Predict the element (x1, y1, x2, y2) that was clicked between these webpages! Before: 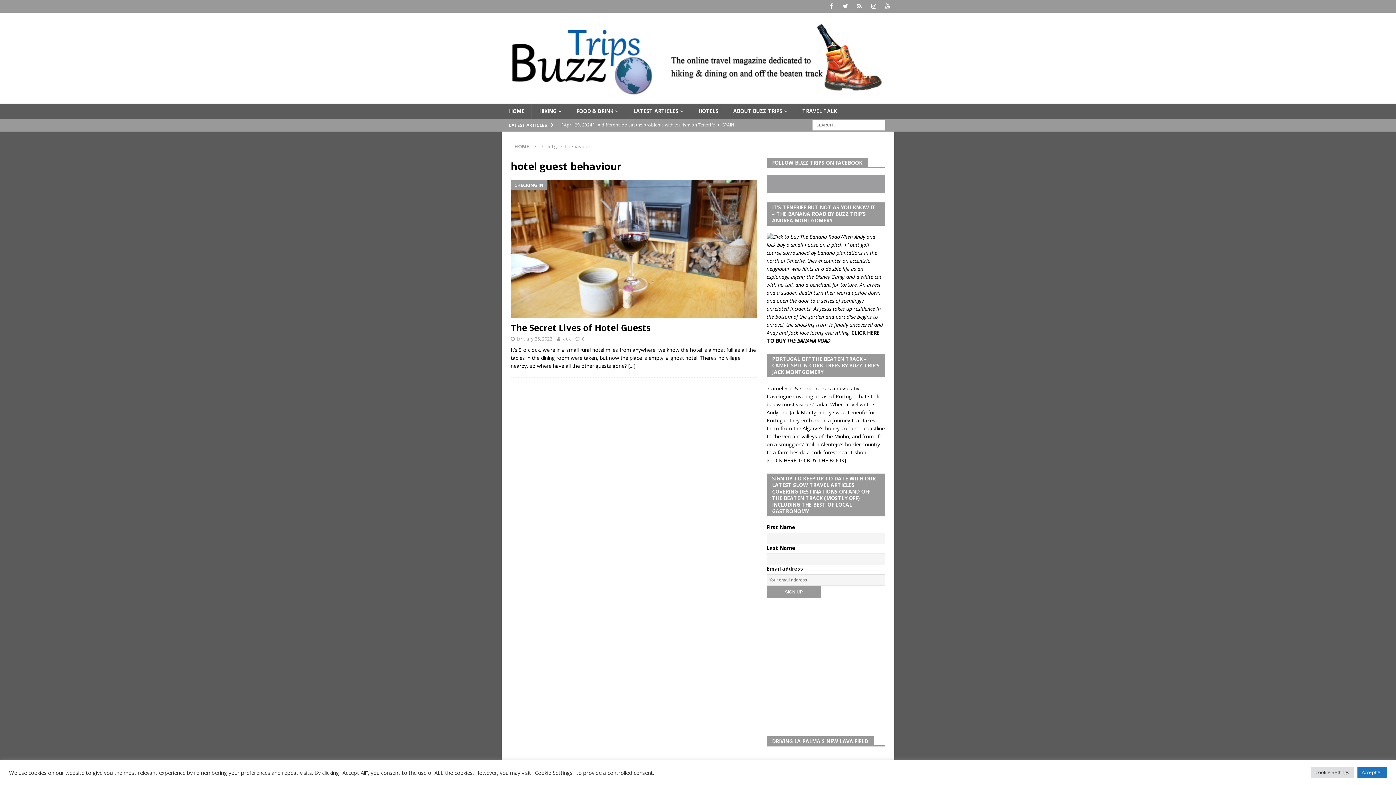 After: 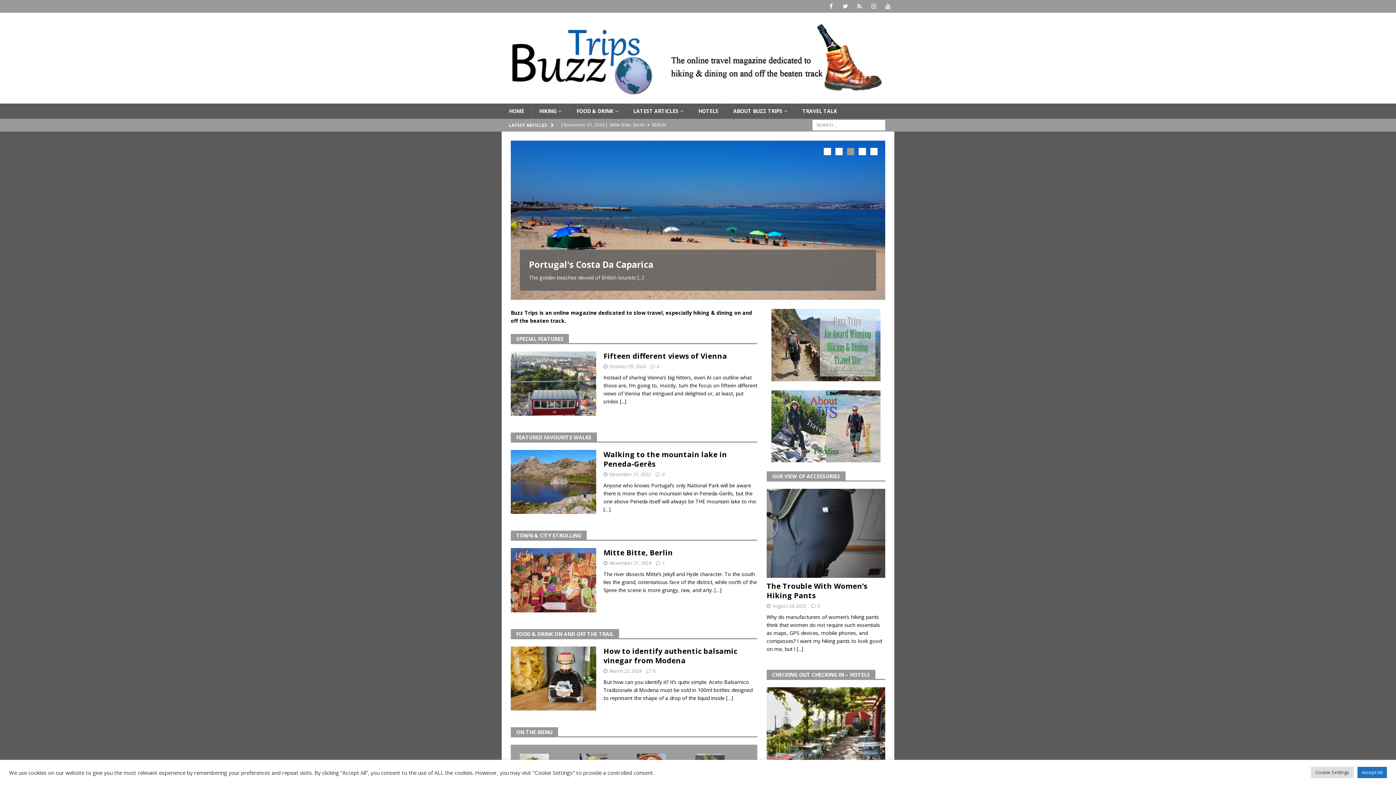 Action: label: HOME bbox: (514, 143, 529, 149)